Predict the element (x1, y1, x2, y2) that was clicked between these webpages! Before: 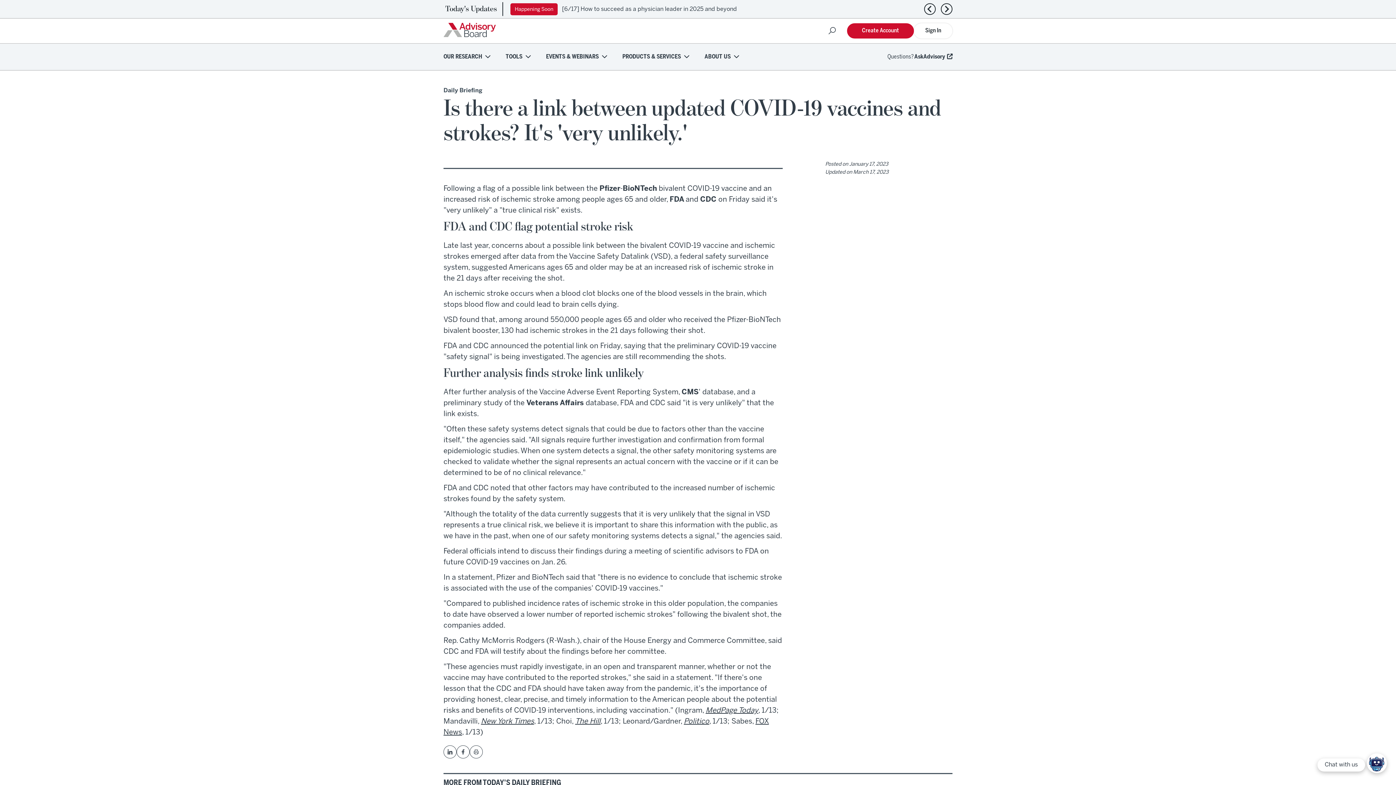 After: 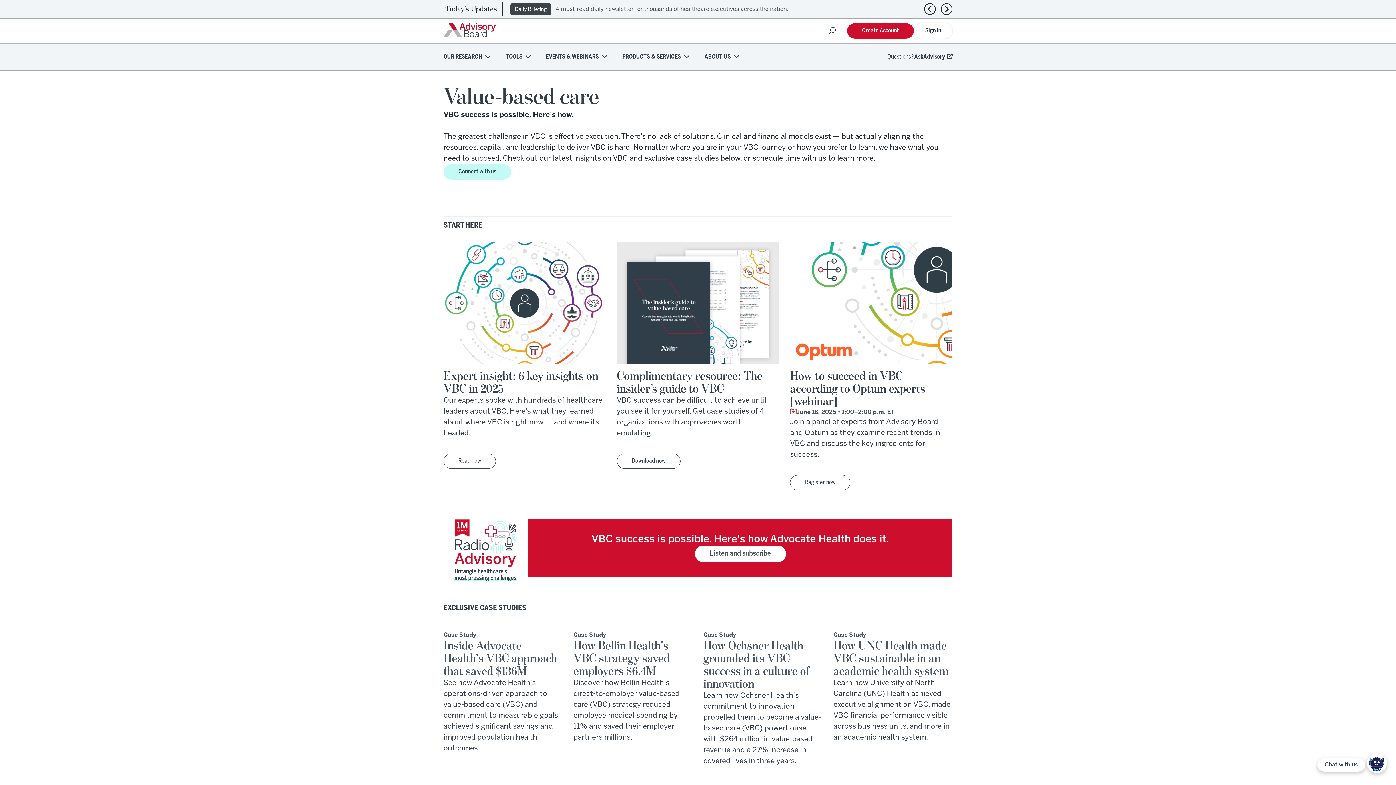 Action: label: VBC success is possible. Here's how. — Get our latest insights and exclusive case studies. bbox: (510, 6, 750, 12)